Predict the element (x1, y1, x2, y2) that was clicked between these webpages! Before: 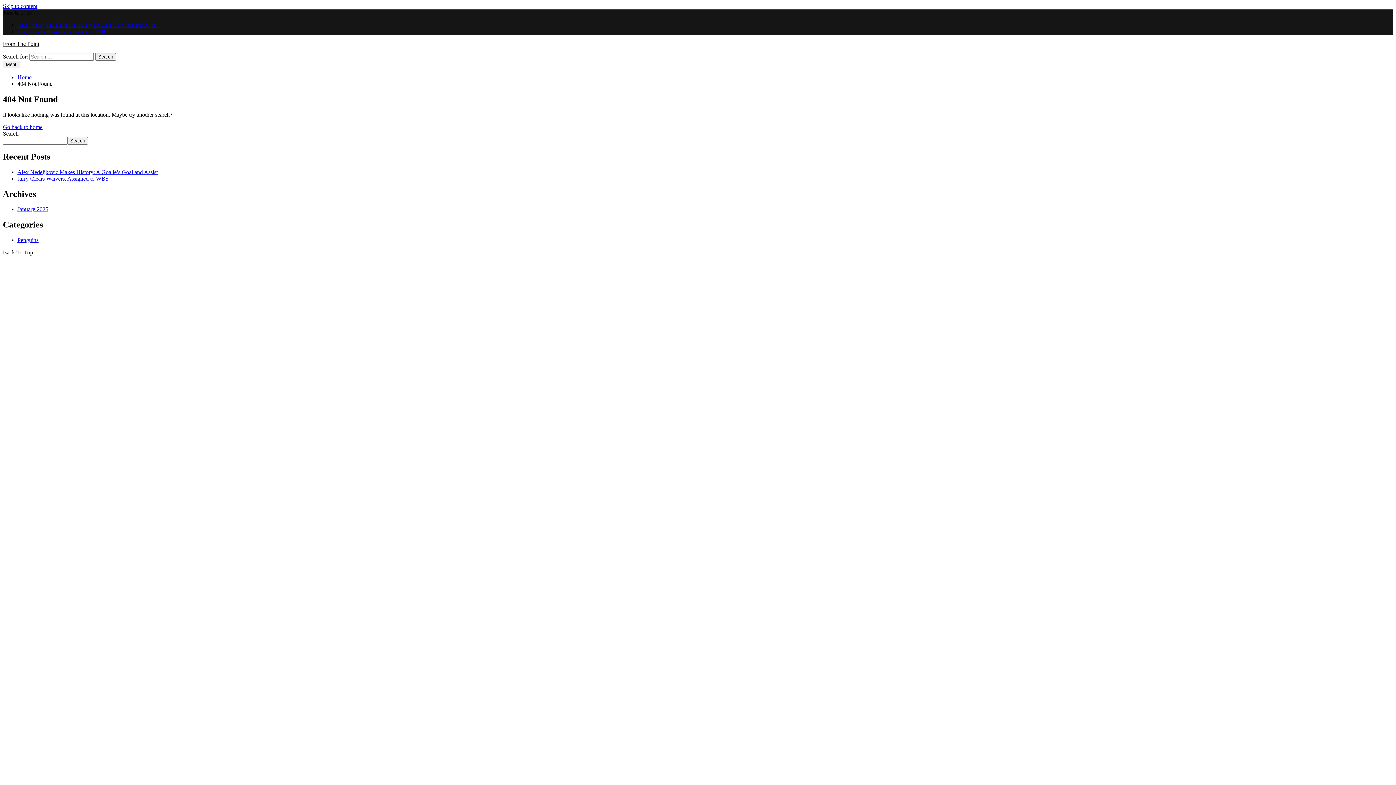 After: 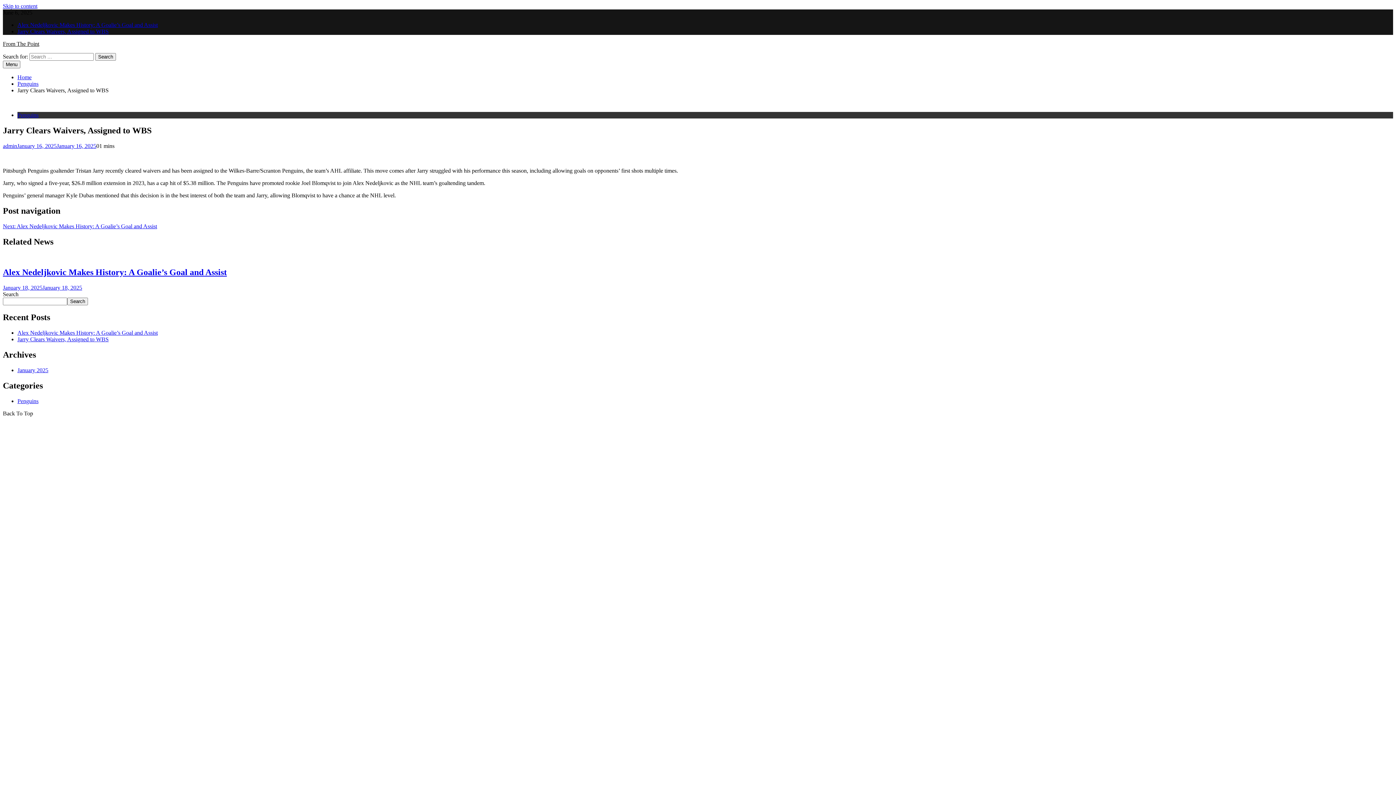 Action: label: Jarry Clears Waivers, Assigned to WBS bbox: (17, 28, 108, 34)